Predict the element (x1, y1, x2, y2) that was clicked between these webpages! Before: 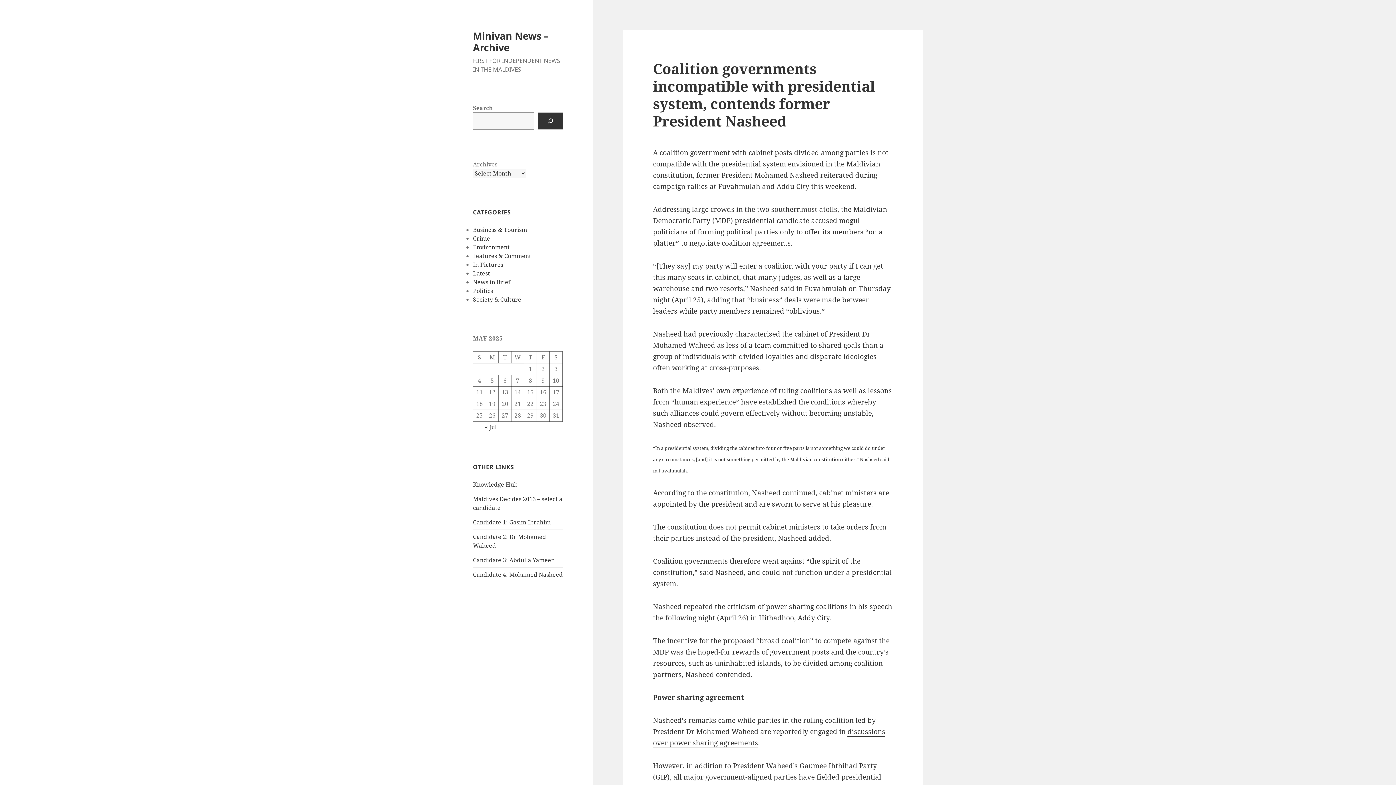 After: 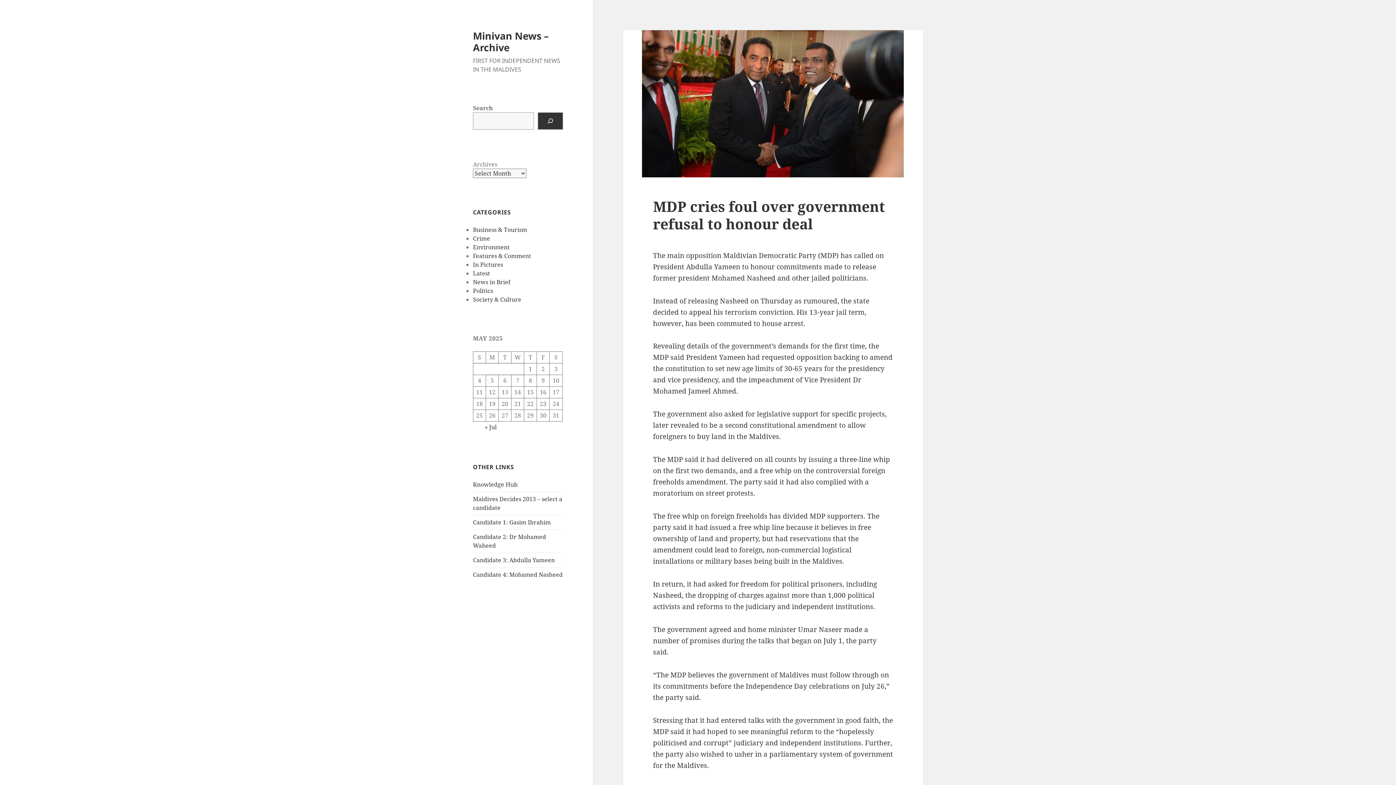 Action: label: Minivan News – Archive bbox: (473, 28, 549, 54)